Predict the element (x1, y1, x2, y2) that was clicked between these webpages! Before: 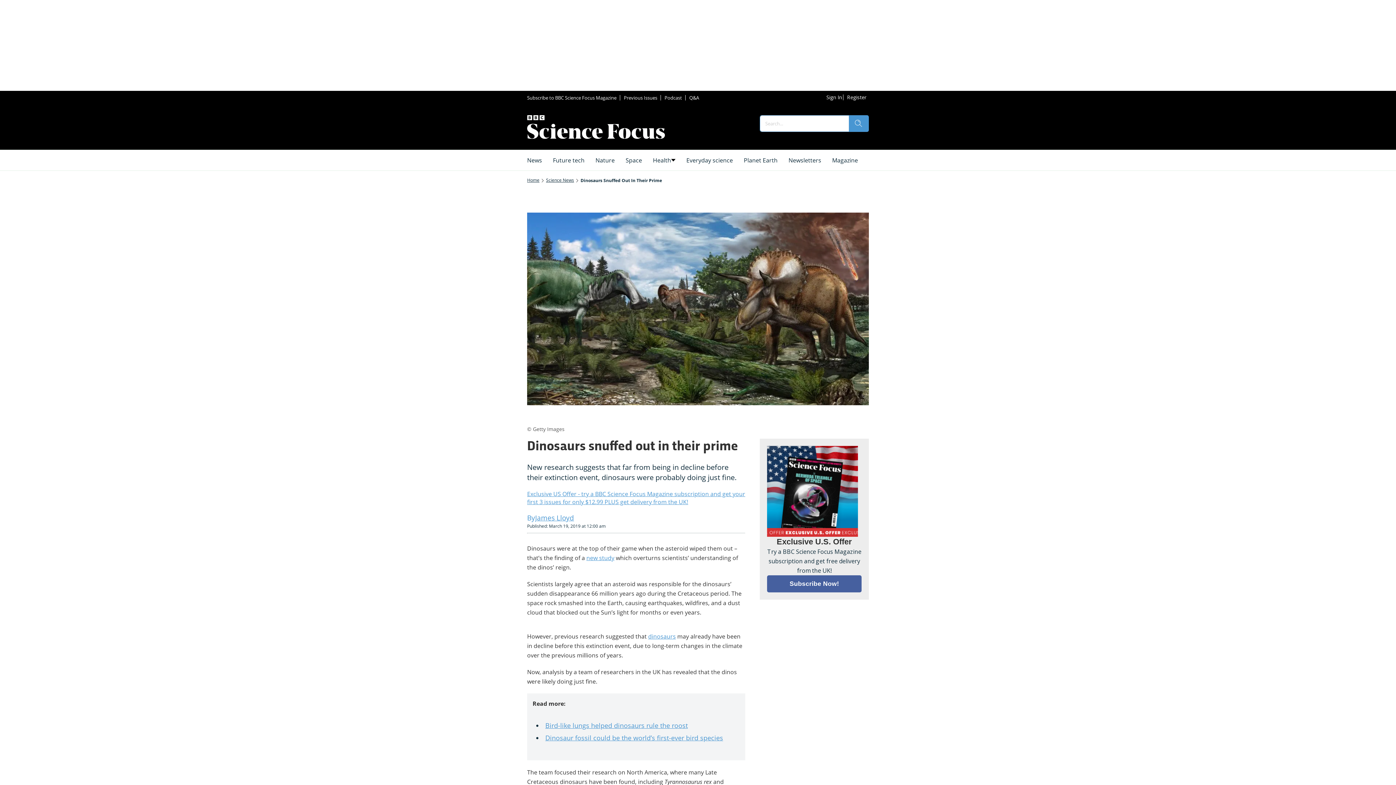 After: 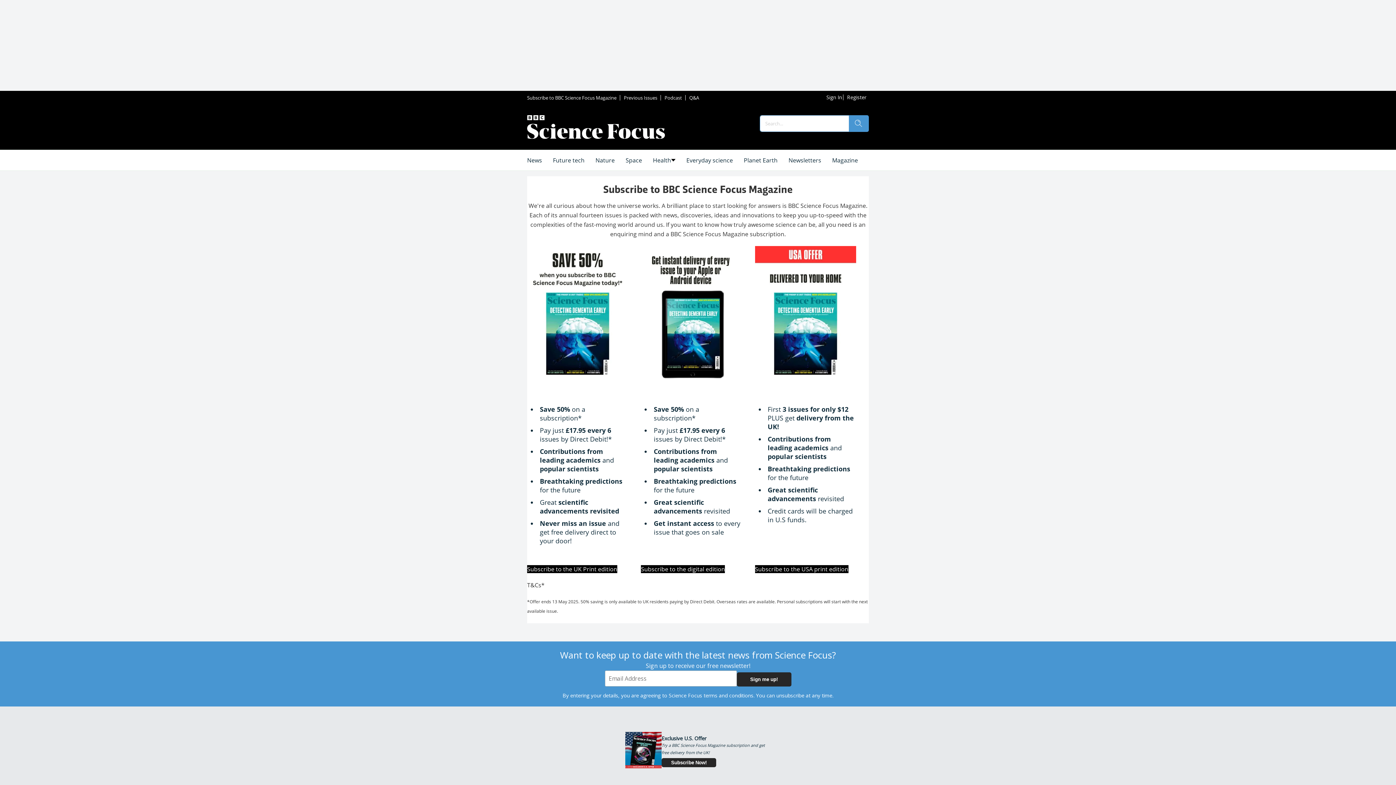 Action: label: Magazine bbox: (832, 155, 858, 165)